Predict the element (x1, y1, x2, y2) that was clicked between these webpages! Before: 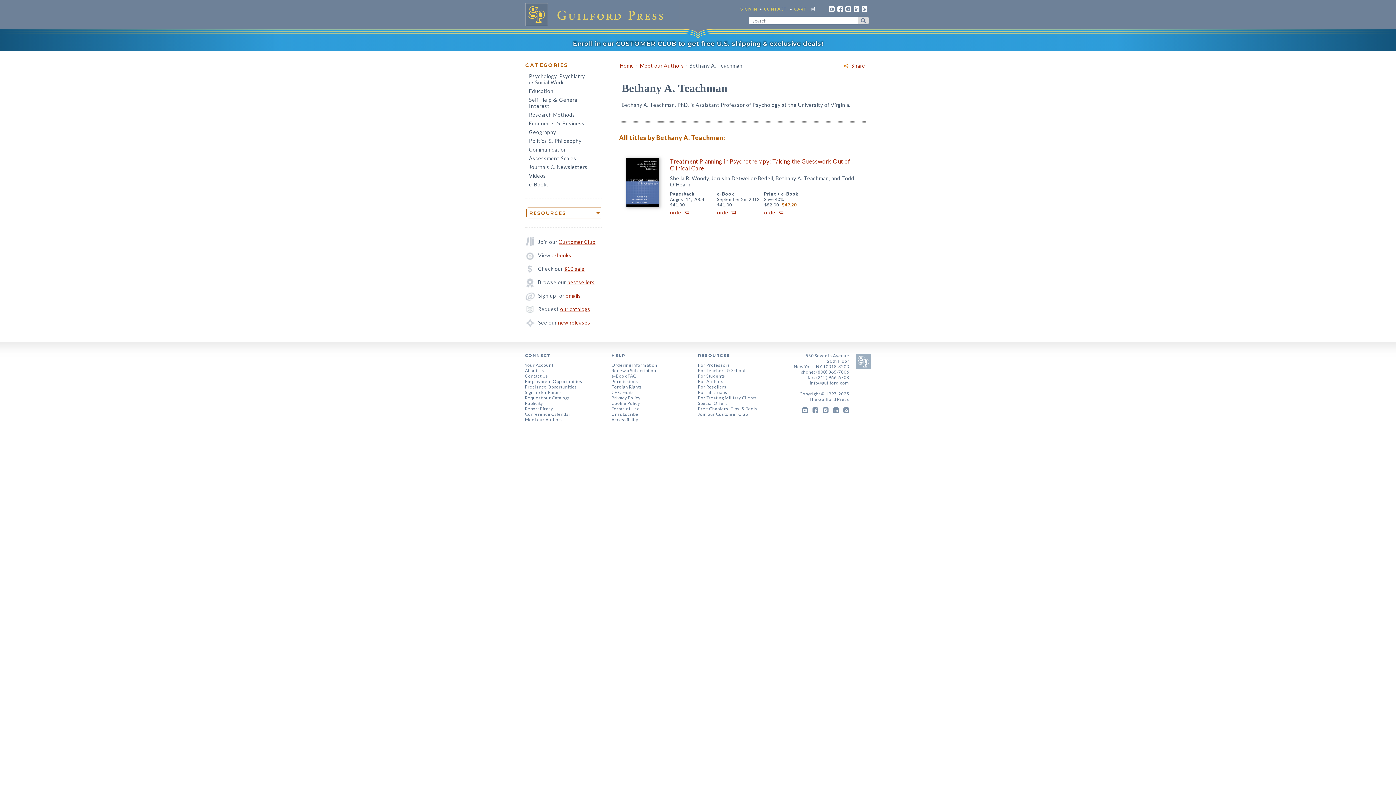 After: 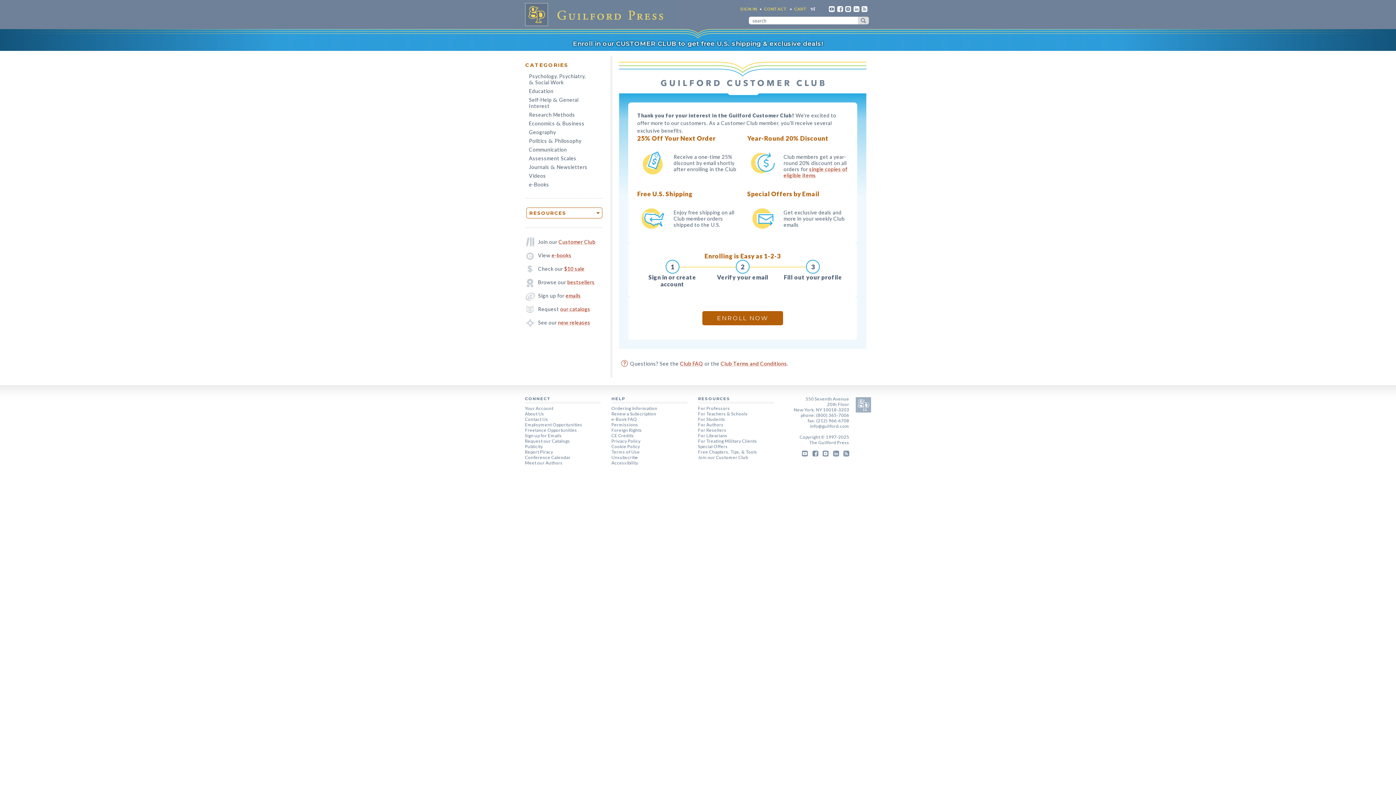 Action: bbox: (698, 411, 748, 417) label: Join our Customer Club